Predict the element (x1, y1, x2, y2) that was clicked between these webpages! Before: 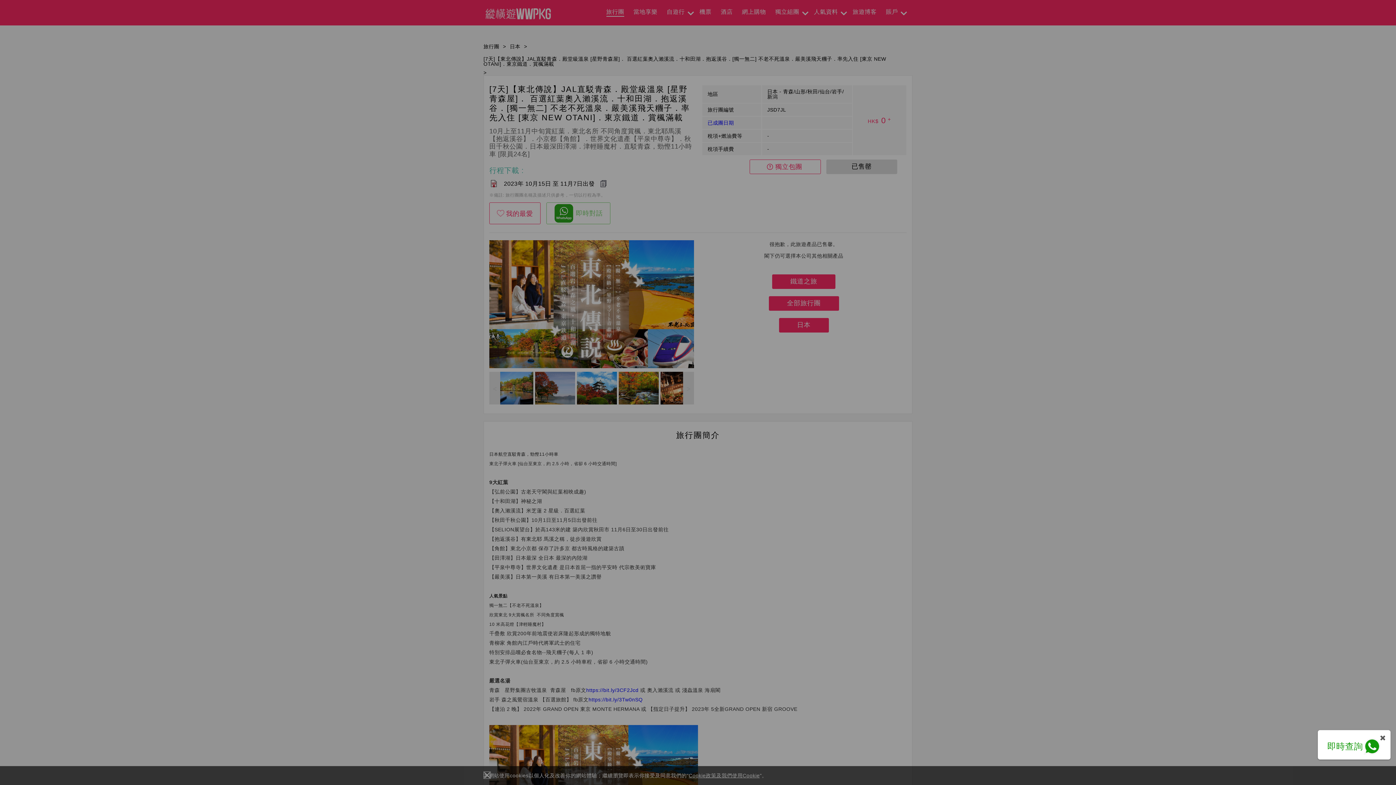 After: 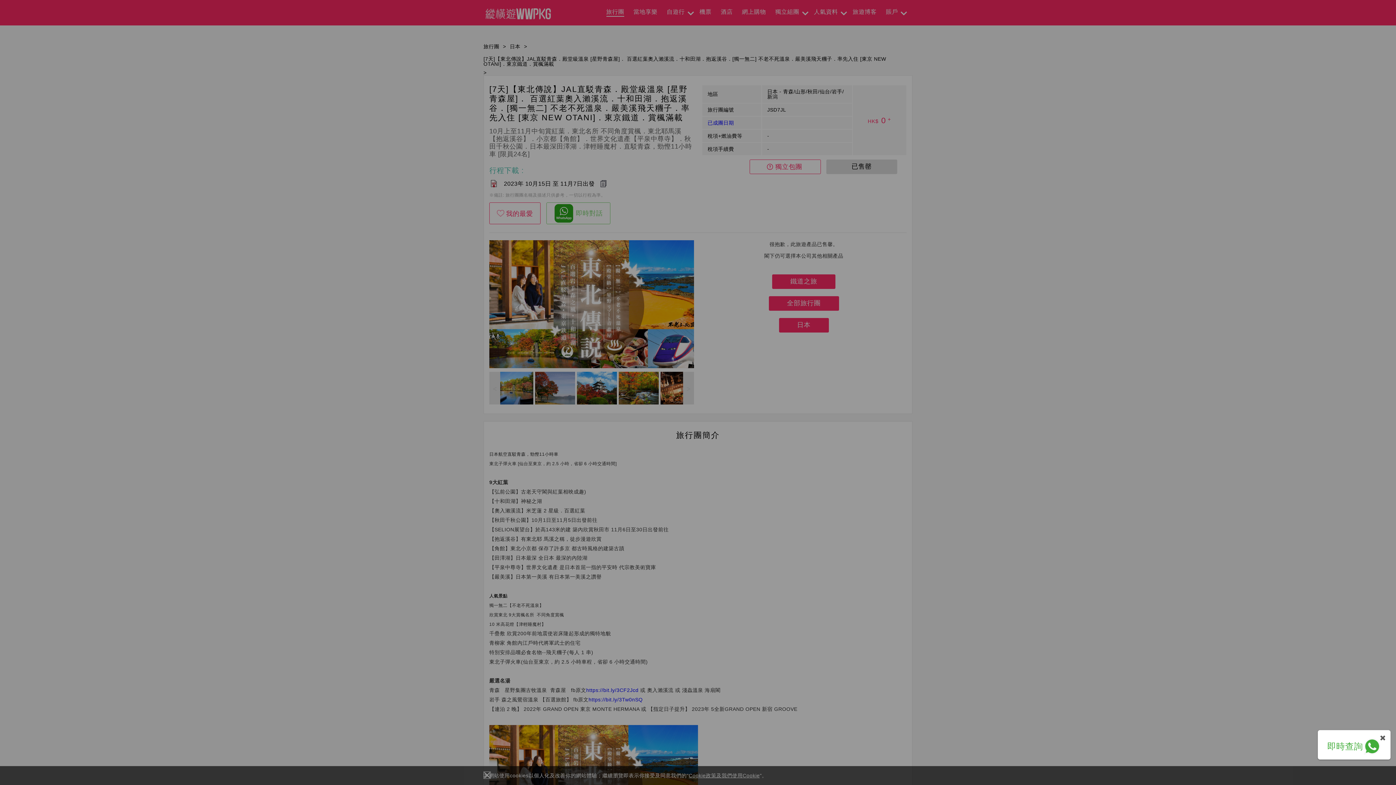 Action: label: 即時查詢 bbox: (1318, 737, 1390, 756)